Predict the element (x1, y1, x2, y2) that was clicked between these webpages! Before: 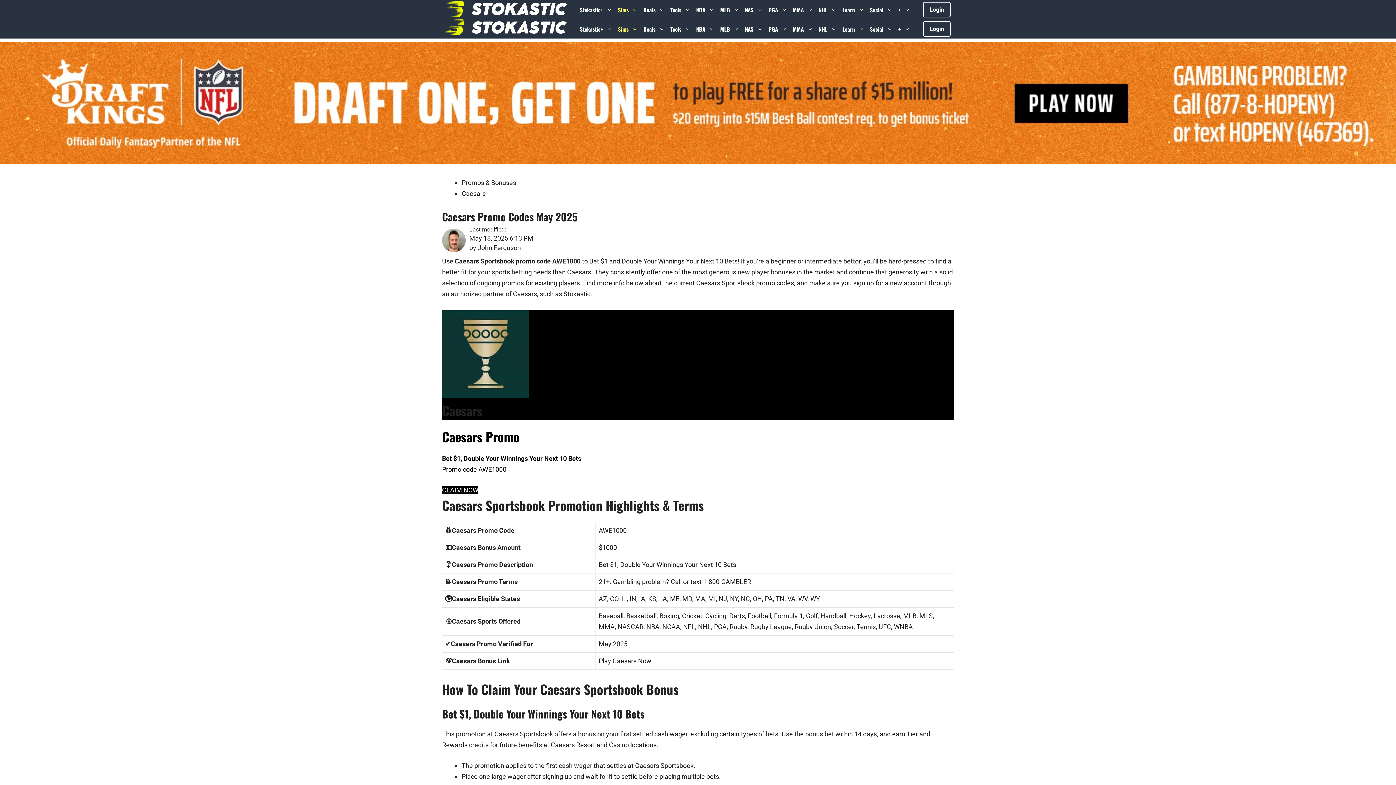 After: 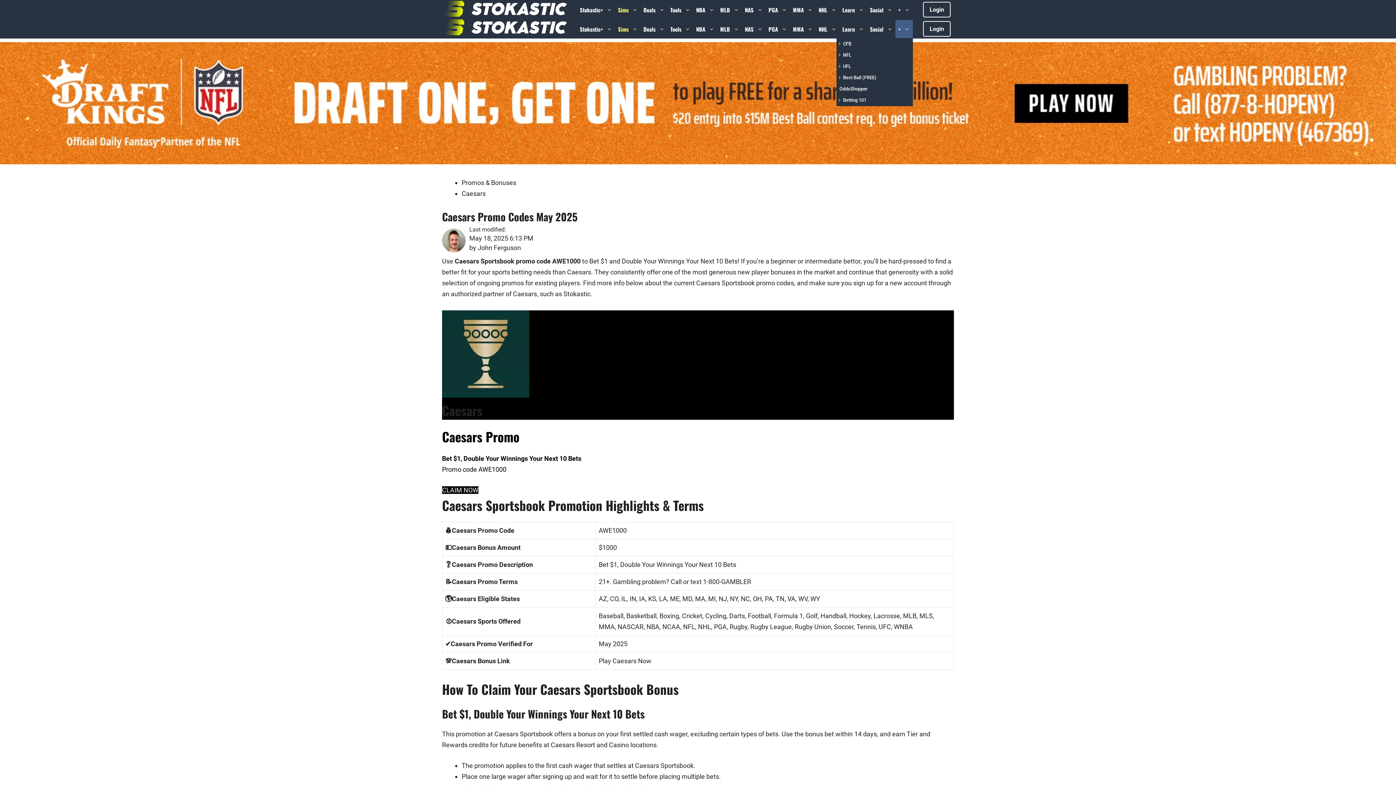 Action: label: + bbox: (895, 19, 913, 38)